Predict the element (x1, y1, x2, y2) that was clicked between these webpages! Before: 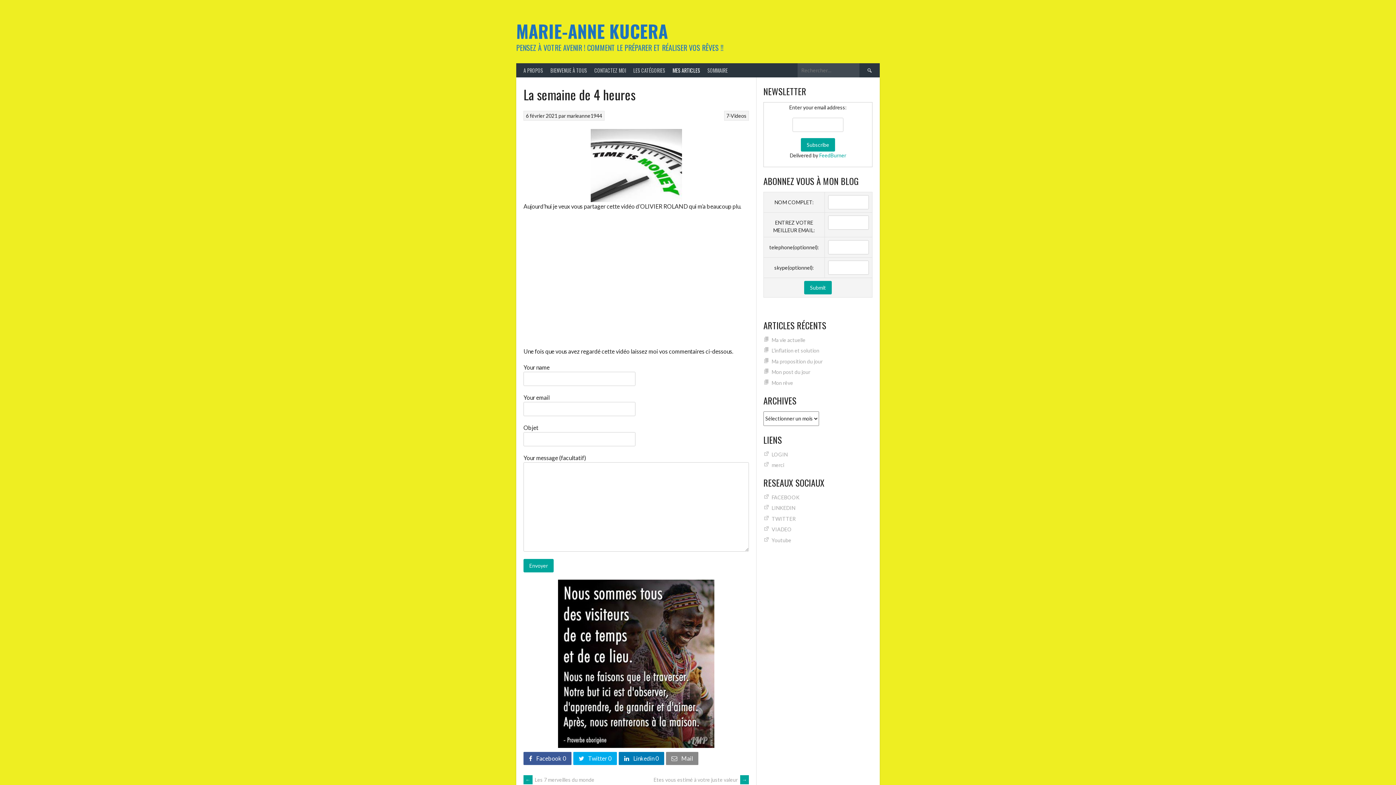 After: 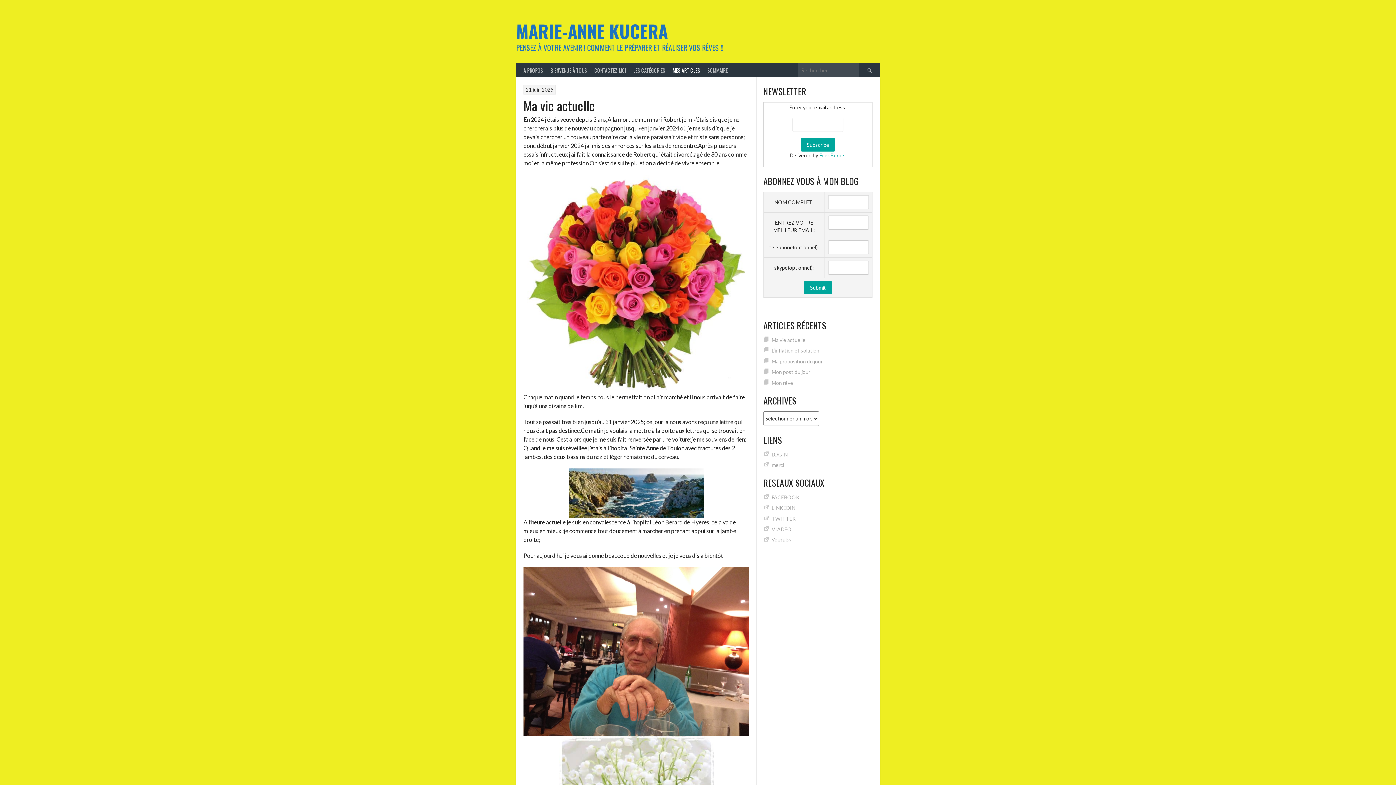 Action: label: MES ARTICLES bbox: (669, 63, 704, 77)